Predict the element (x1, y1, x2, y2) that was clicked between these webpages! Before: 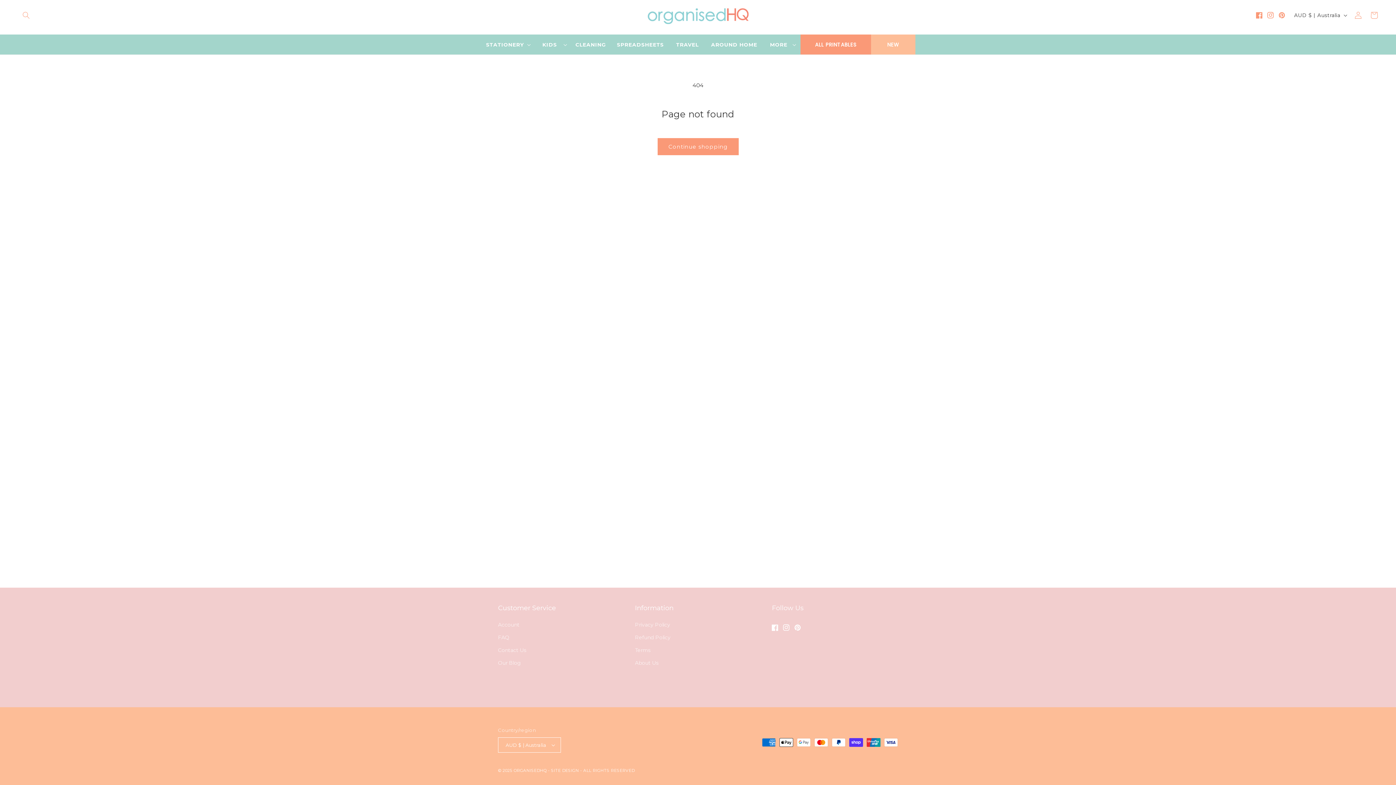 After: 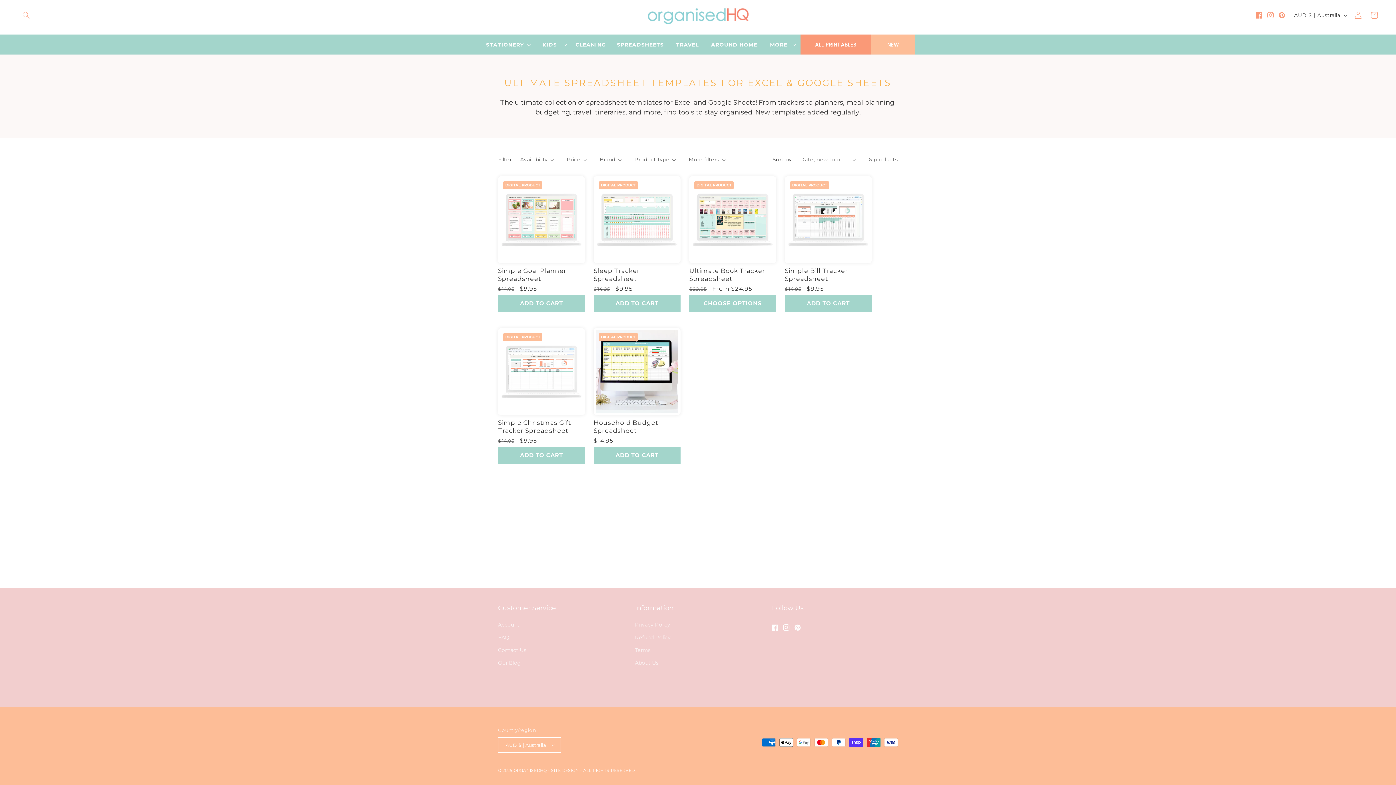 Action: bbox: (611, 37, 669, 51) label: SPREADSHEETS